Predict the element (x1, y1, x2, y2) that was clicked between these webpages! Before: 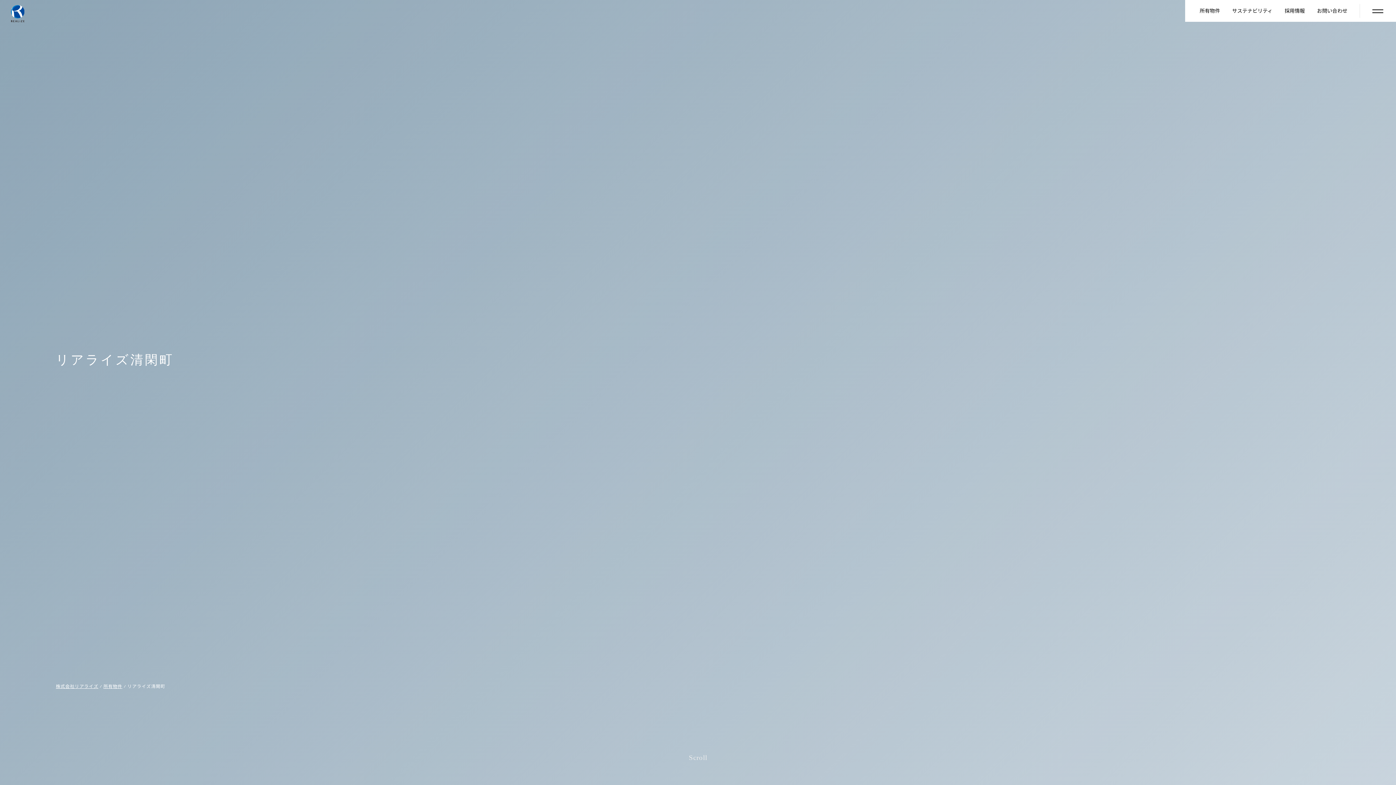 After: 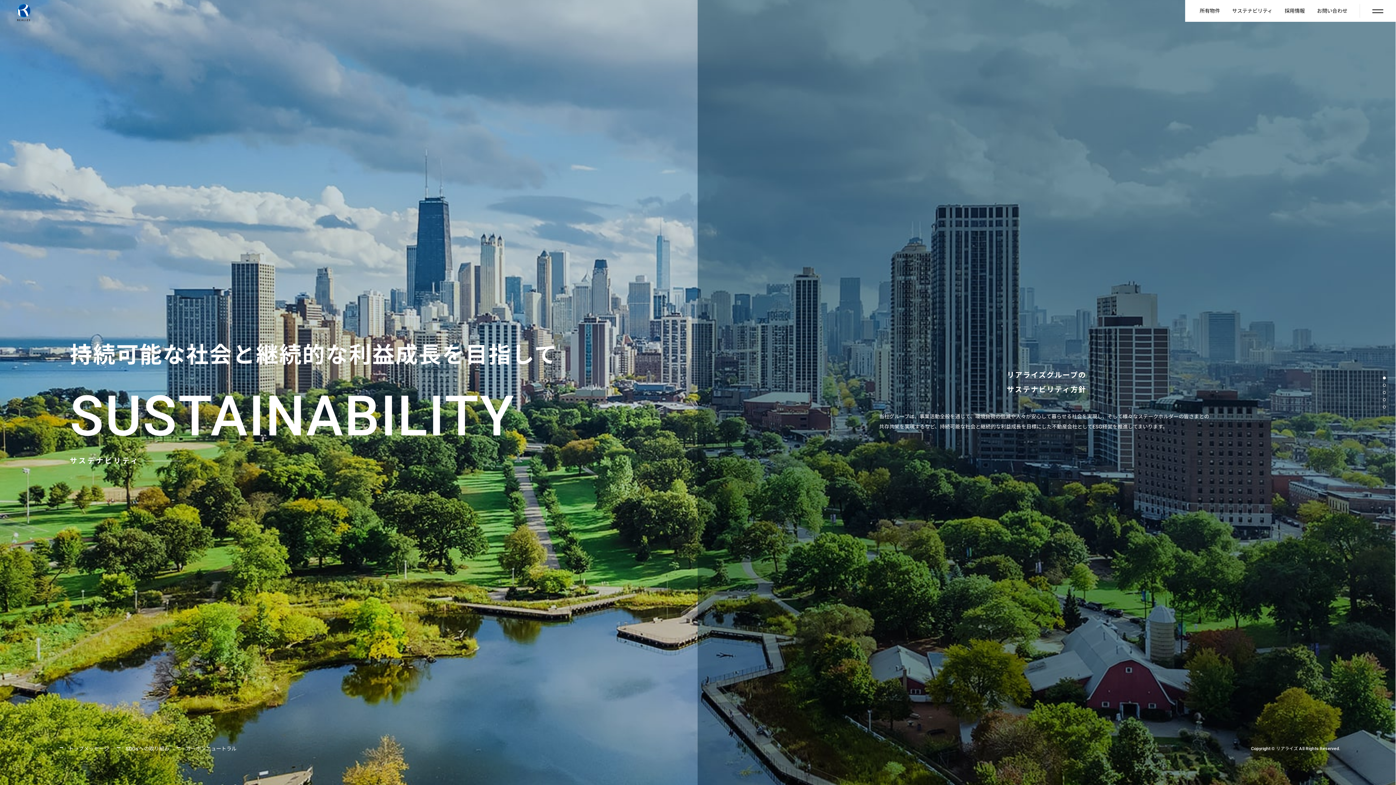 Action: bbox: (1232, 5, 1272, 16) label: サステナビリティ